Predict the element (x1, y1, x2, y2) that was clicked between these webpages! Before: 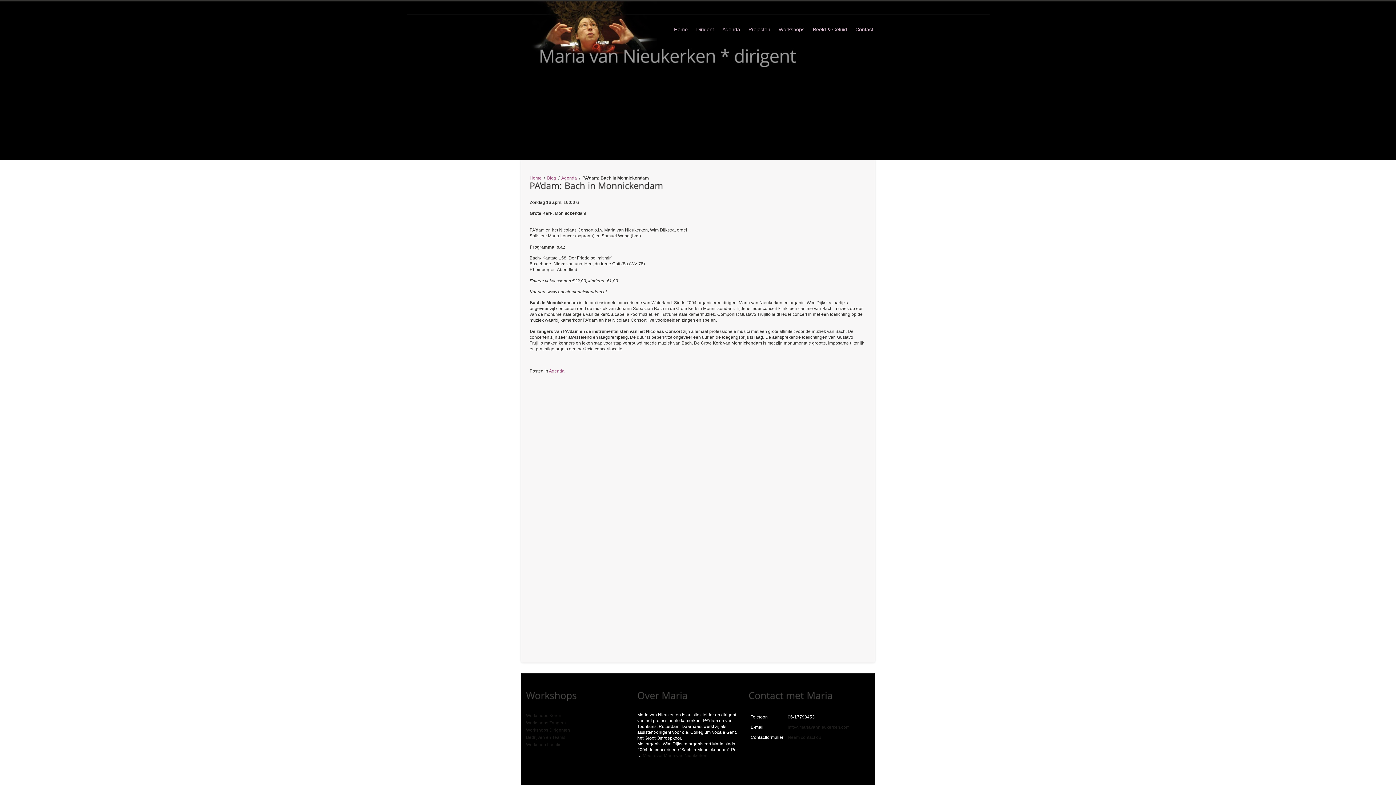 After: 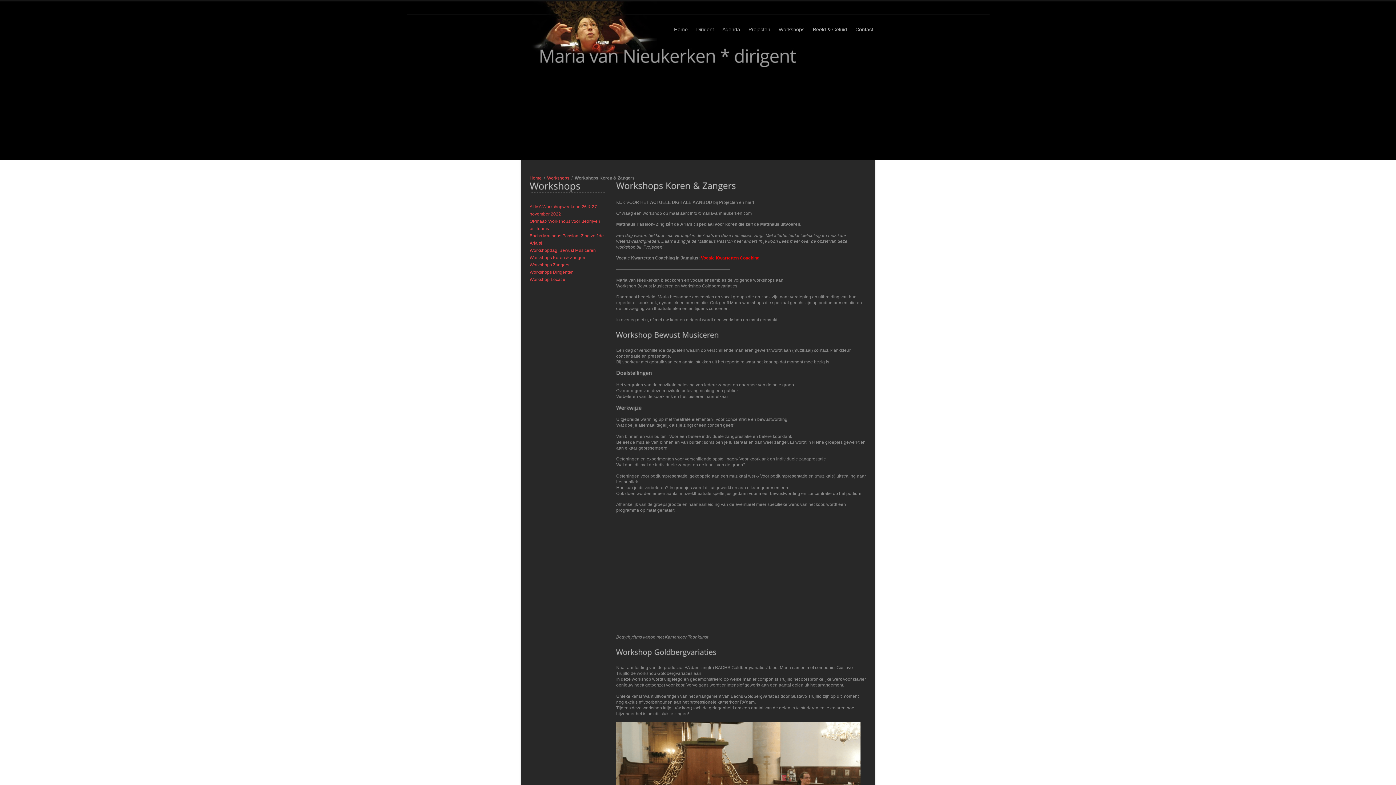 Action: label: Workshops Koren bbox: (526, 713, 561, 718)